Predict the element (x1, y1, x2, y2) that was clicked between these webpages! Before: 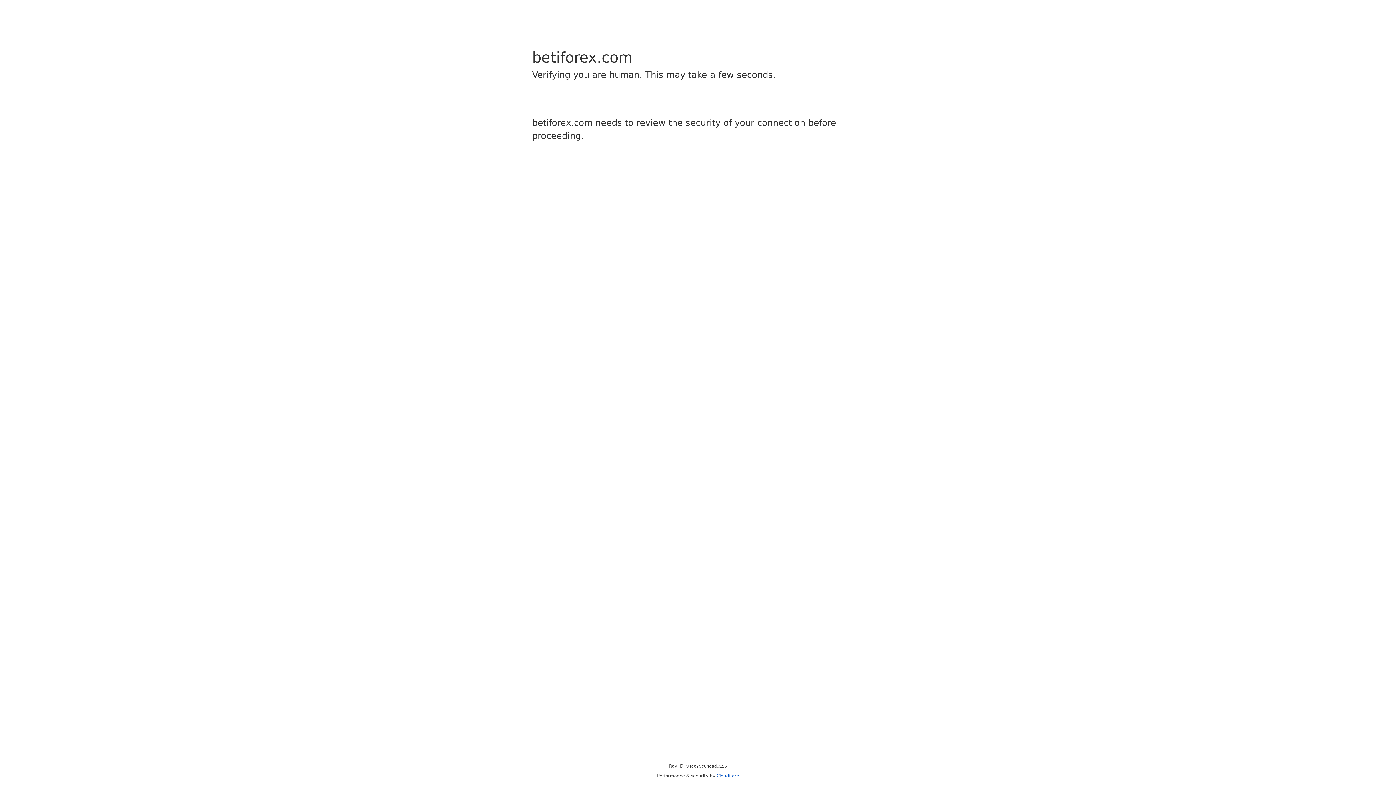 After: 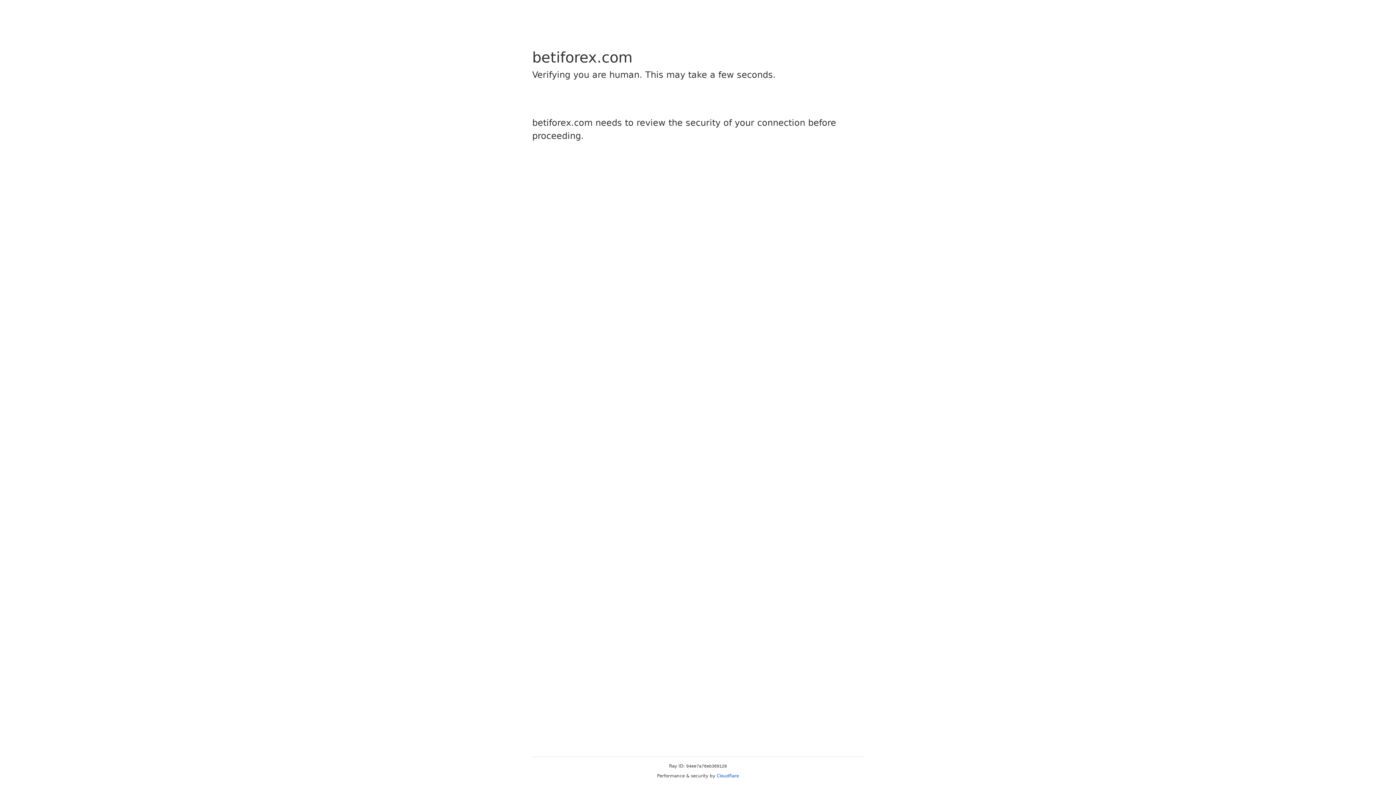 Action: bbox: (716, 773, 739, 778) label: Cloudflare